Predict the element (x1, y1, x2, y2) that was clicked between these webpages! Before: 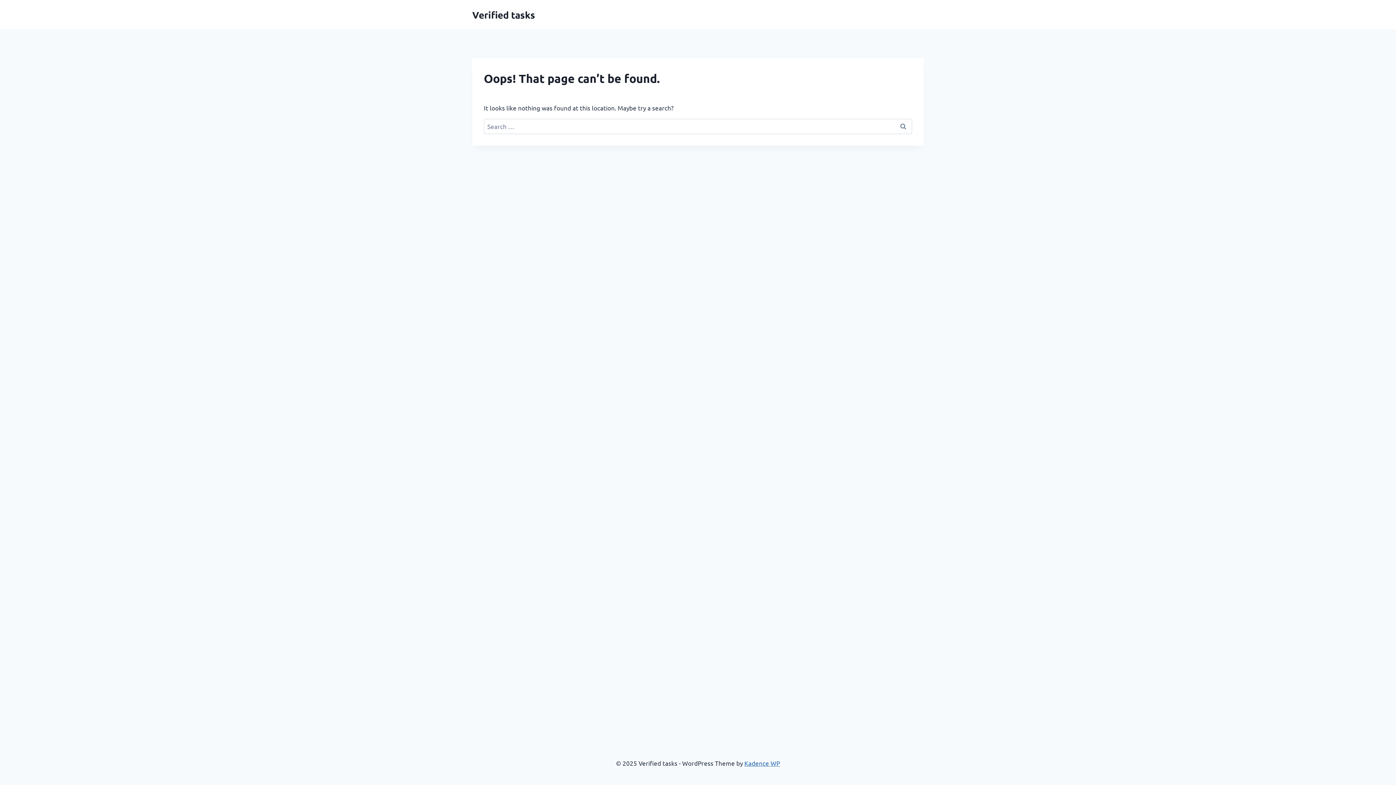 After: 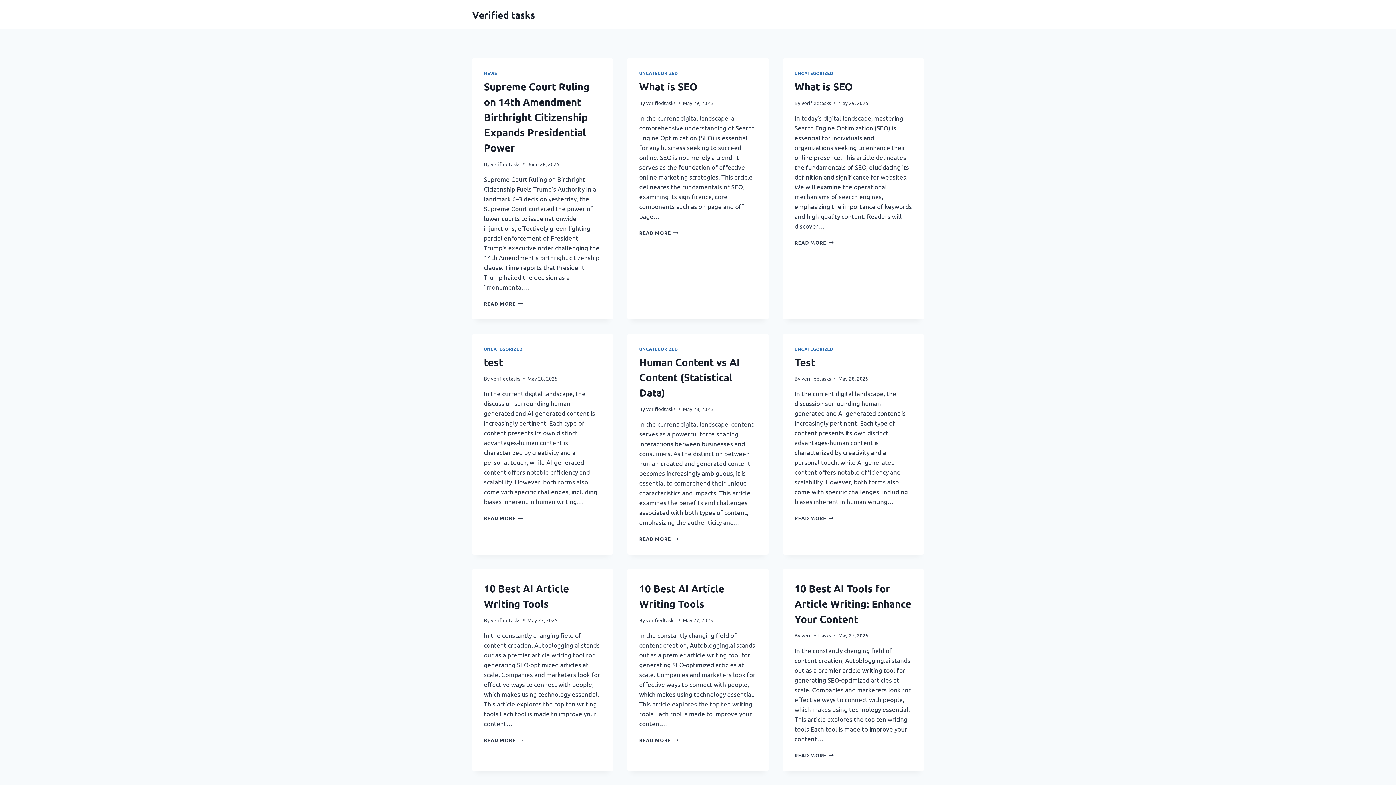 Action: bbox: (472, 8, 535, 20) label: Verified tasks